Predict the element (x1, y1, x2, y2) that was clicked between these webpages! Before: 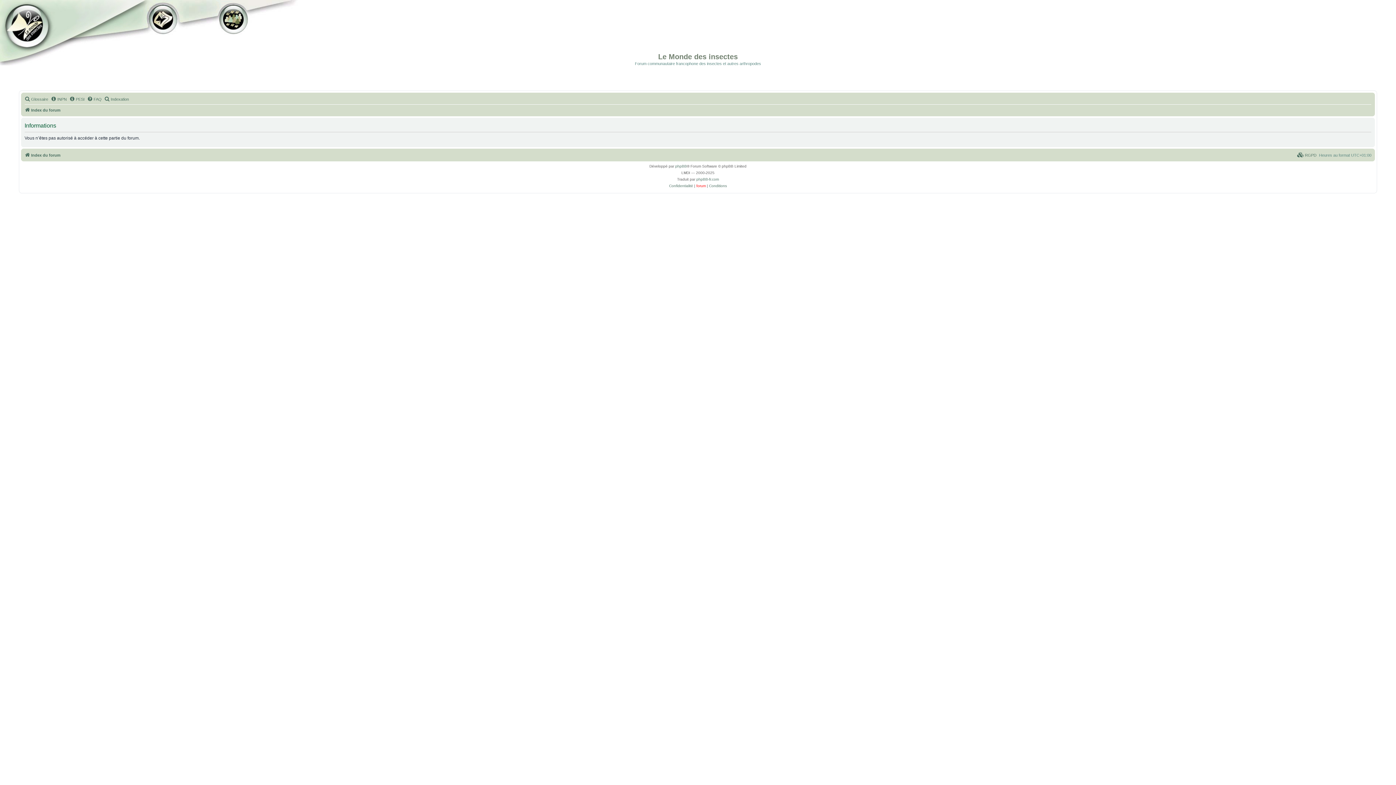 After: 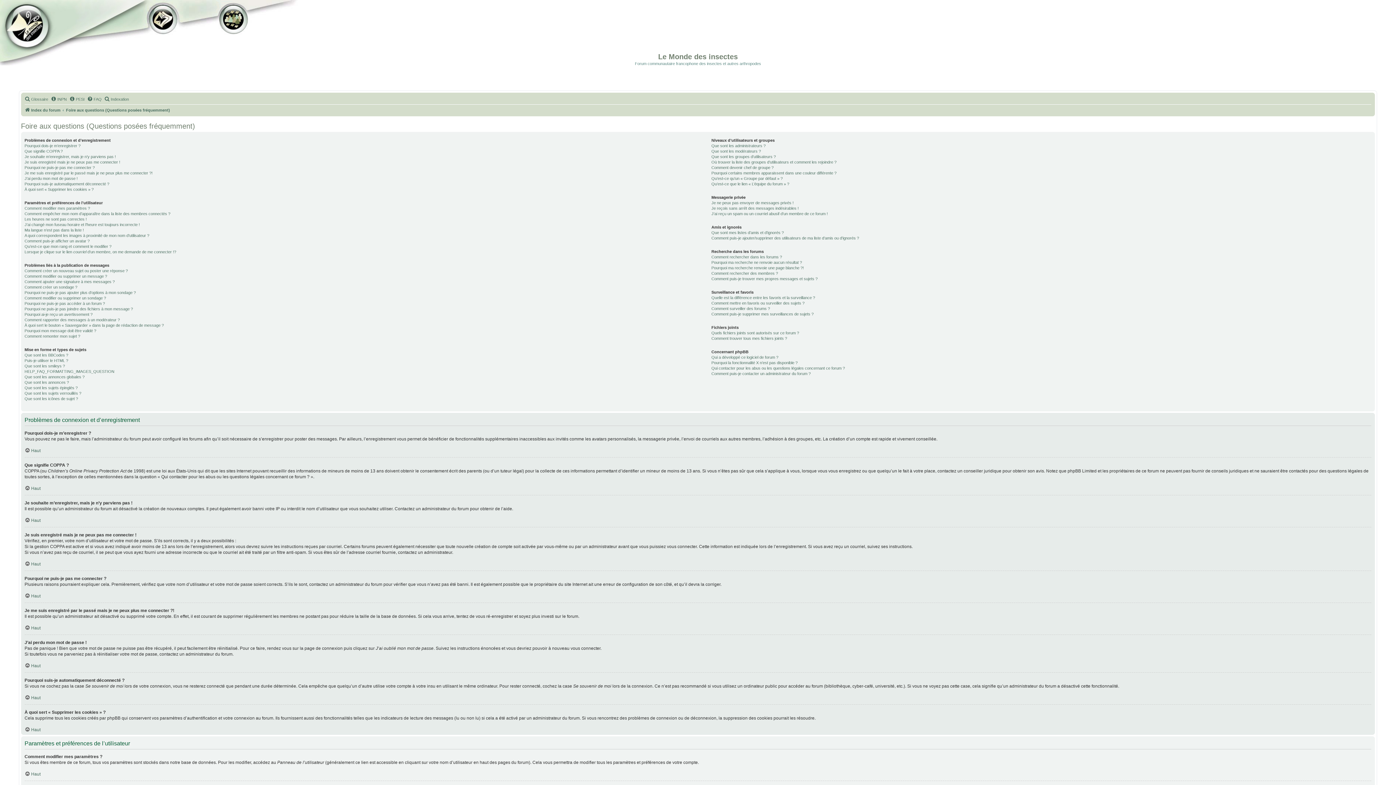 Action: label: FAQ bbox: (87, 94, 101, 103)